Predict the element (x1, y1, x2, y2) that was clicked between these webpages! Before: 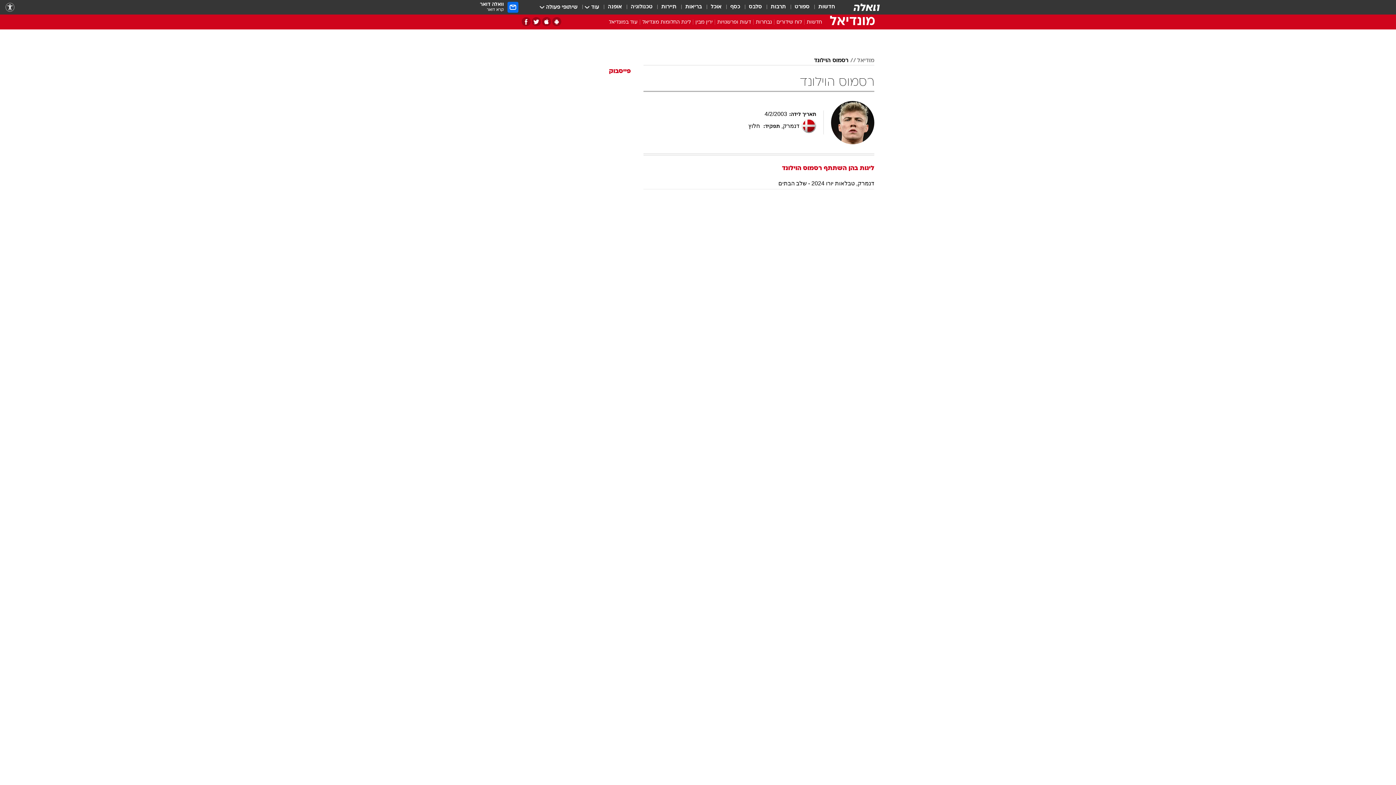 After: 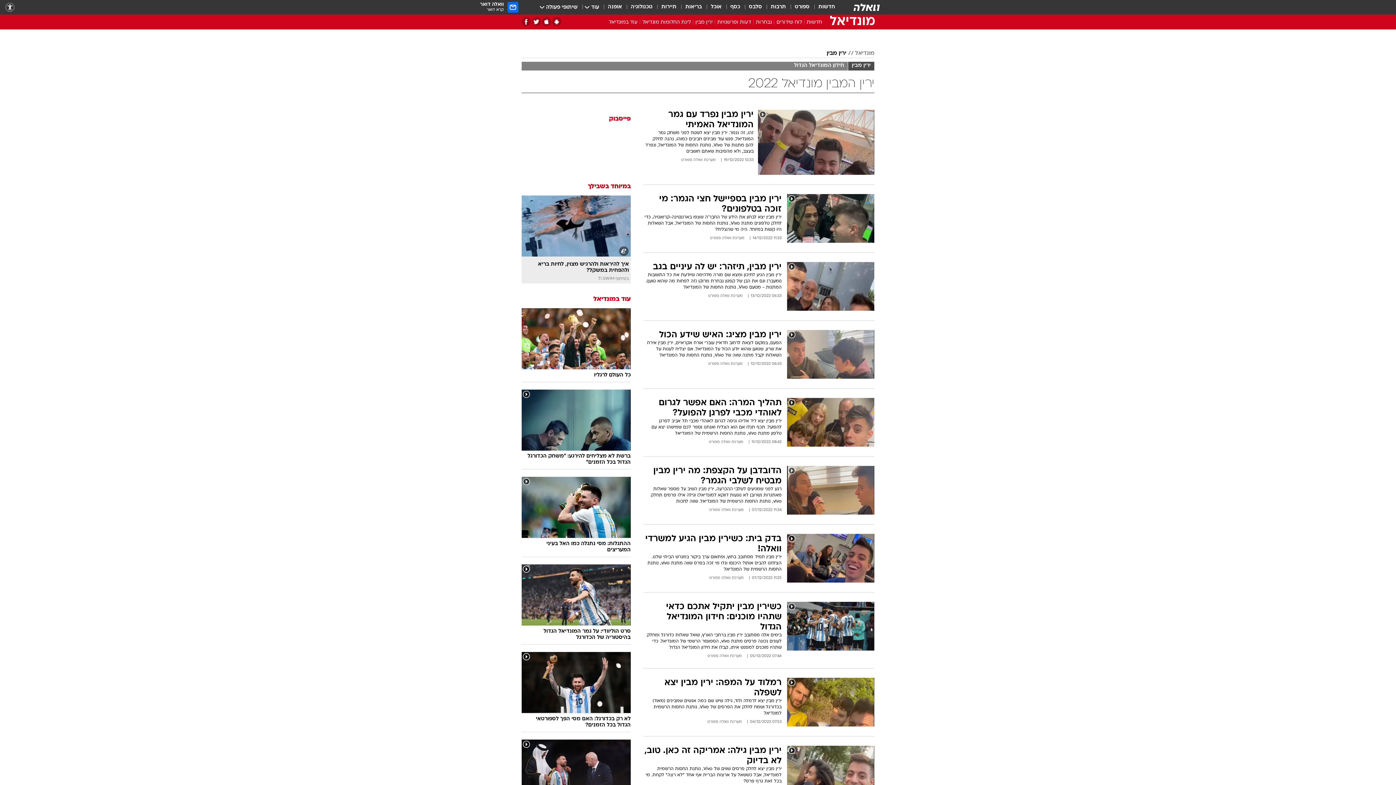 Action: label: ירין מבין bbox: (693, 18, 714, 28)